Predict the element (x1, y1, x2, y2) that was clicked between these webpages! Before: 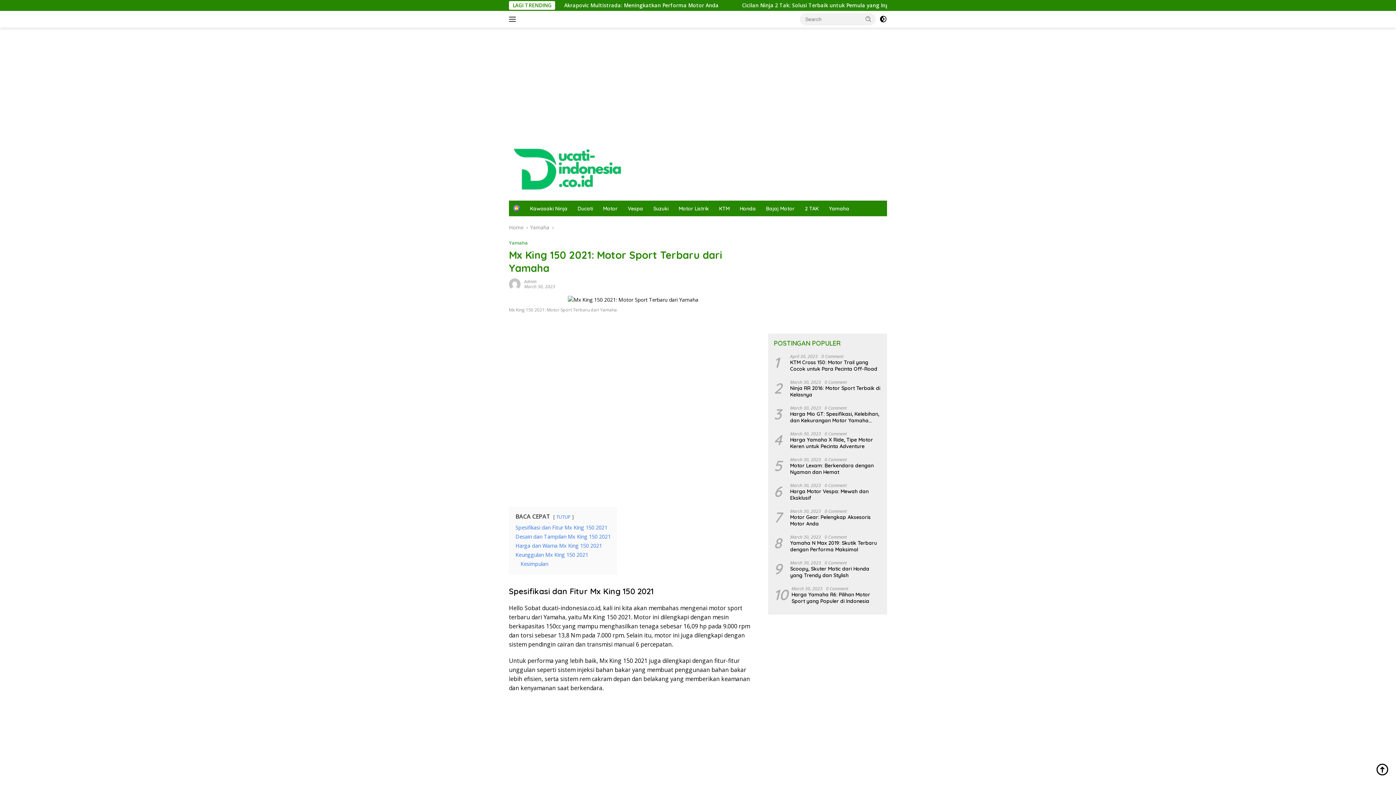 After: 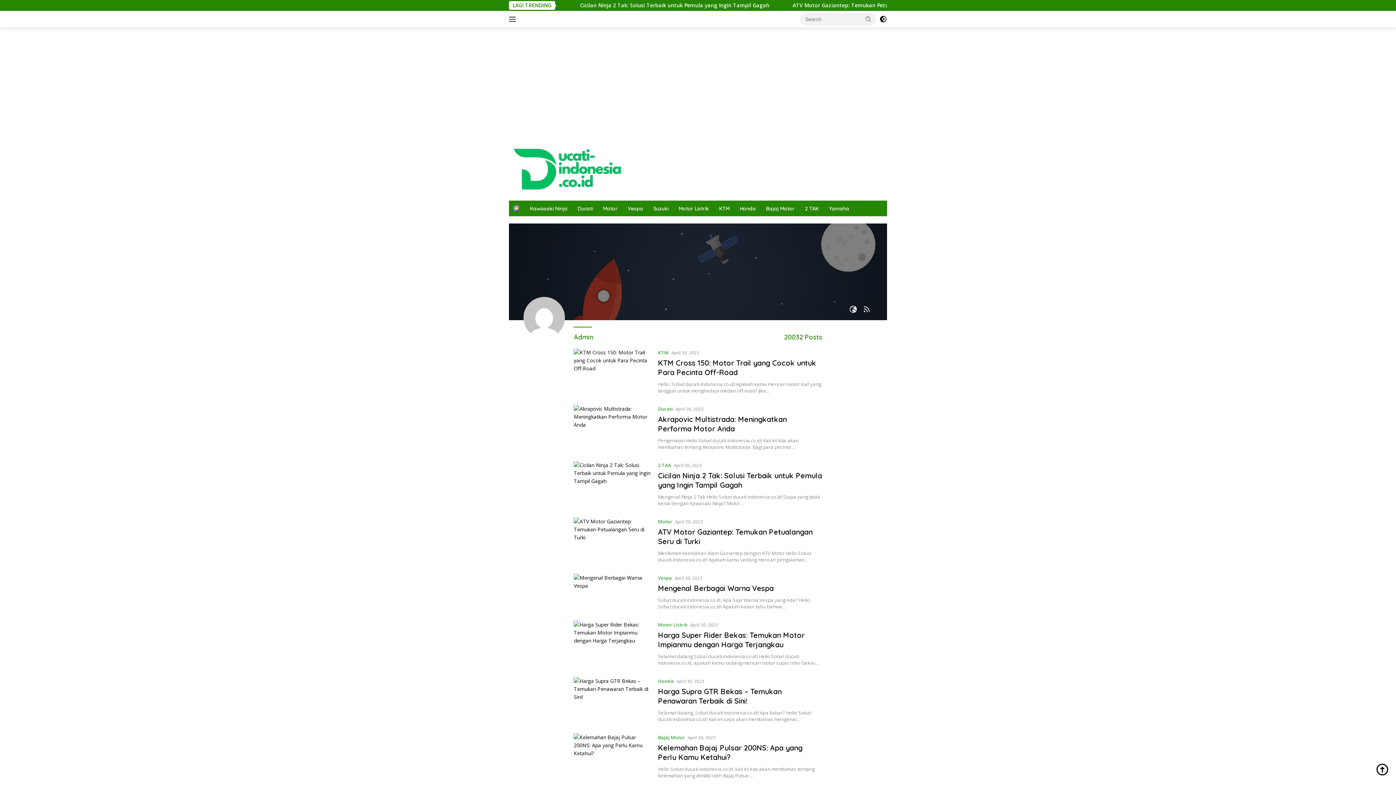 Action: bbox: (509, 280, 520, 287)